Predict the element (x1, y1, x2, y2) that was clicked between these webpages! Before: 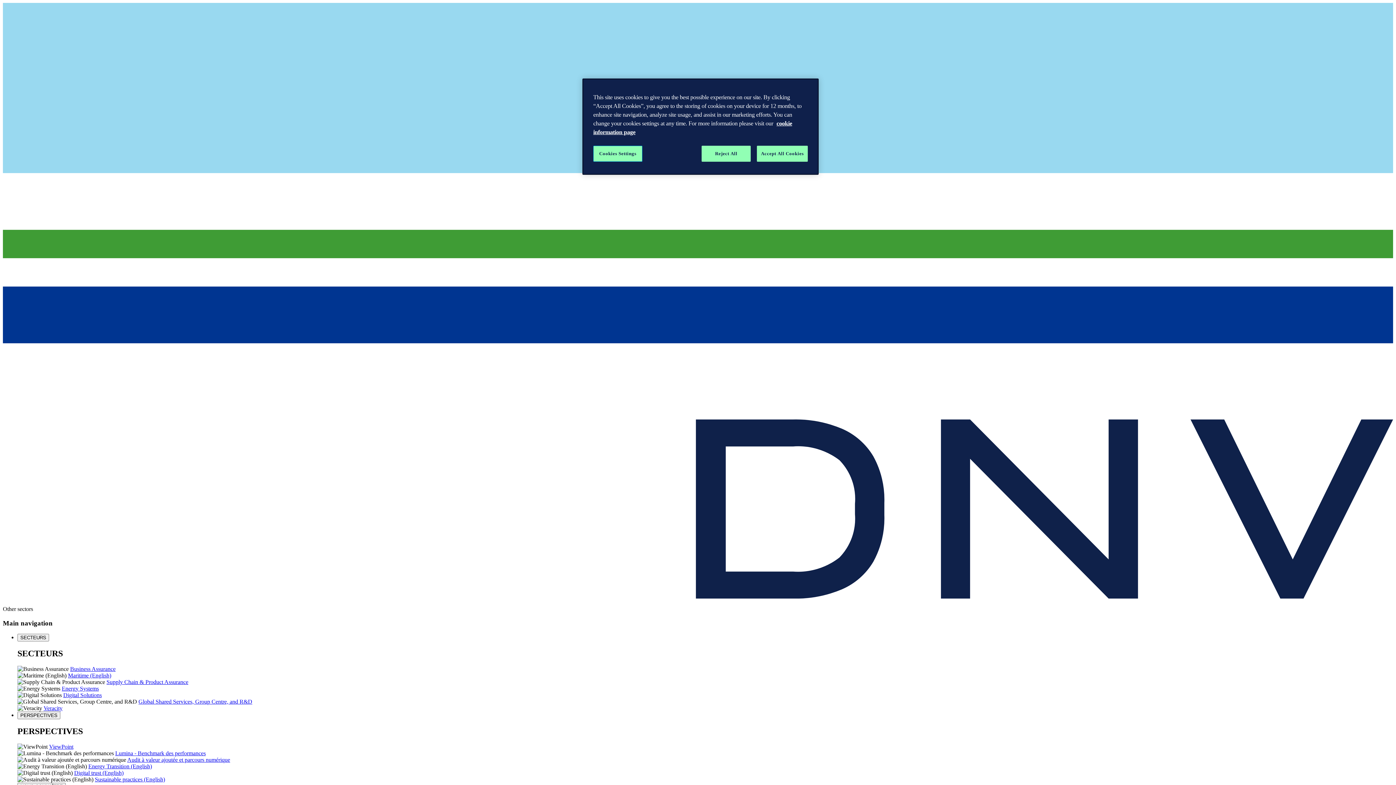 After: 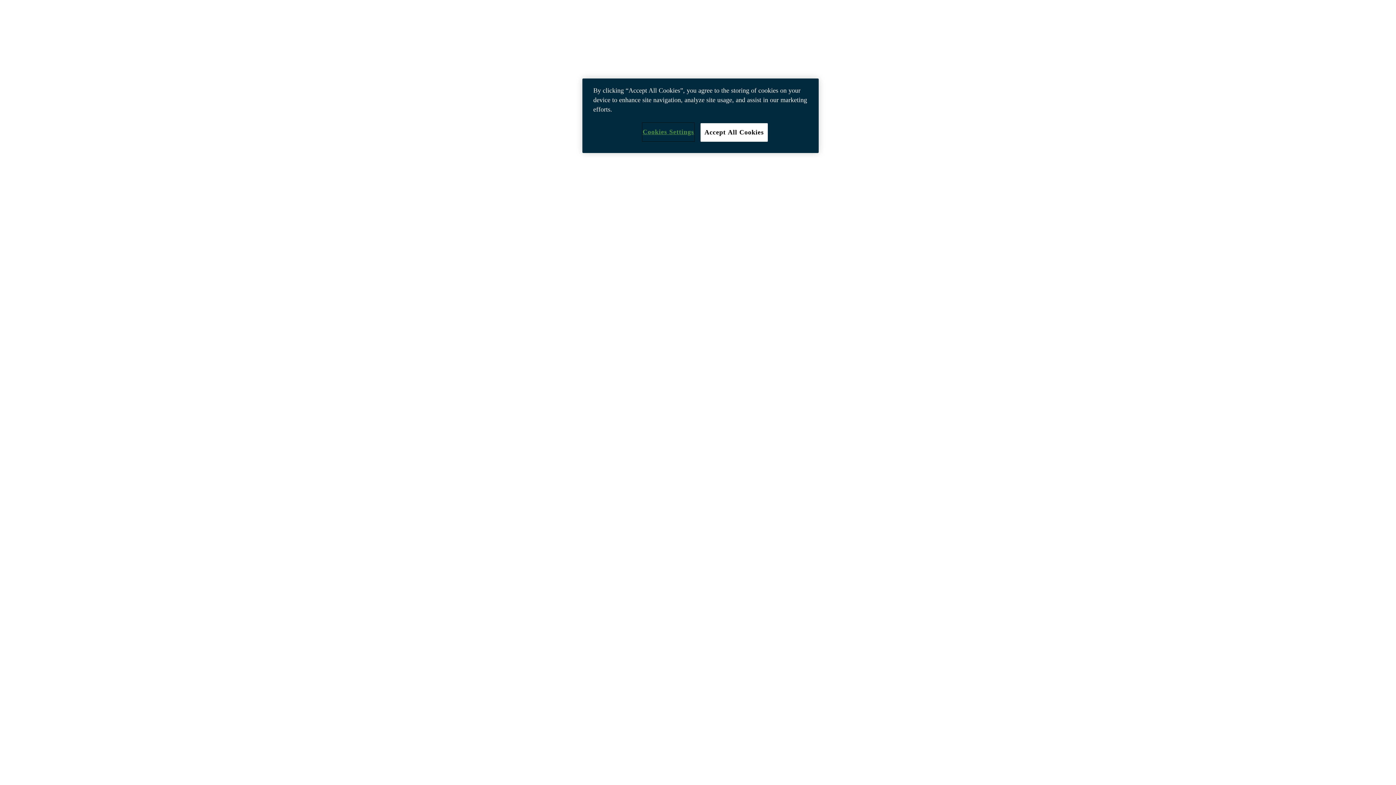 Action: bbox: (43, 705, 62, 711) label: Veracity